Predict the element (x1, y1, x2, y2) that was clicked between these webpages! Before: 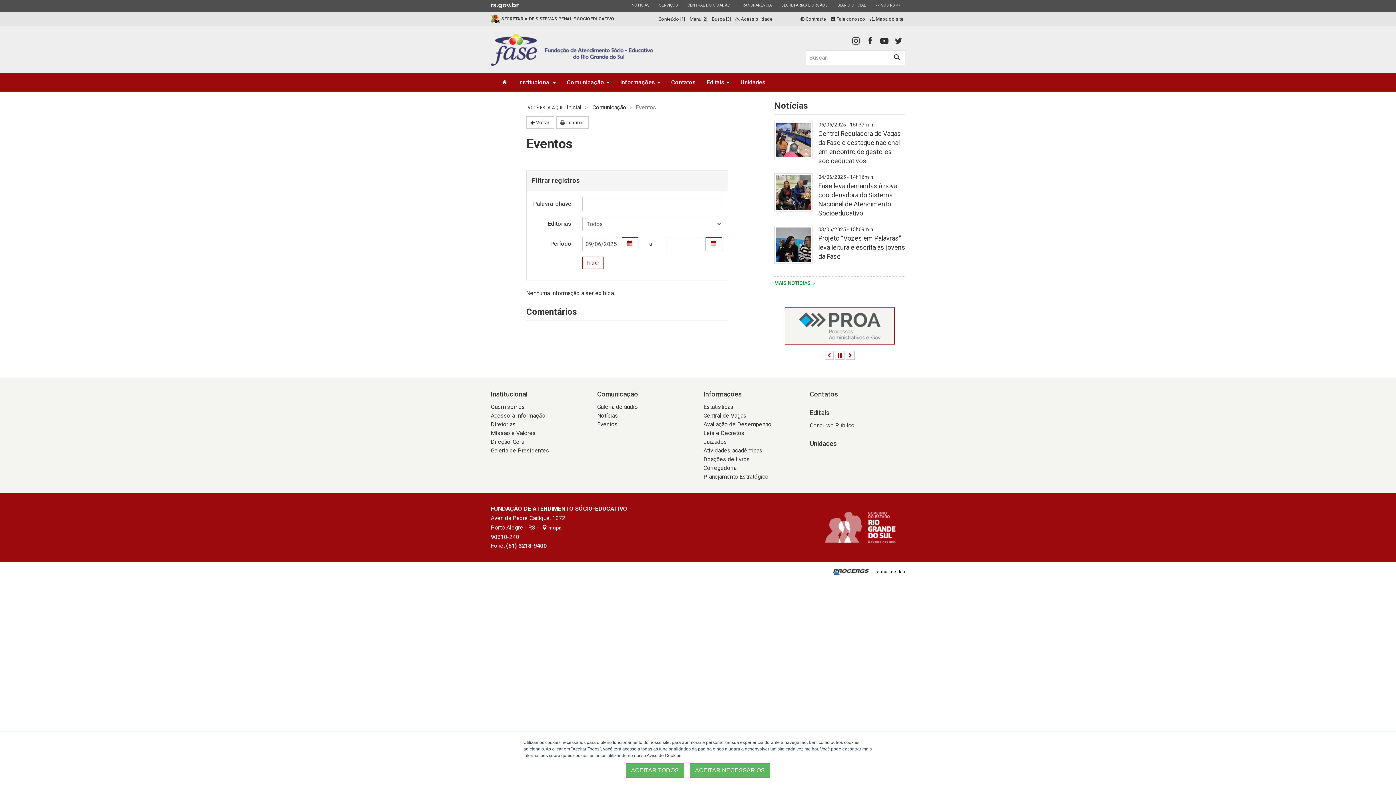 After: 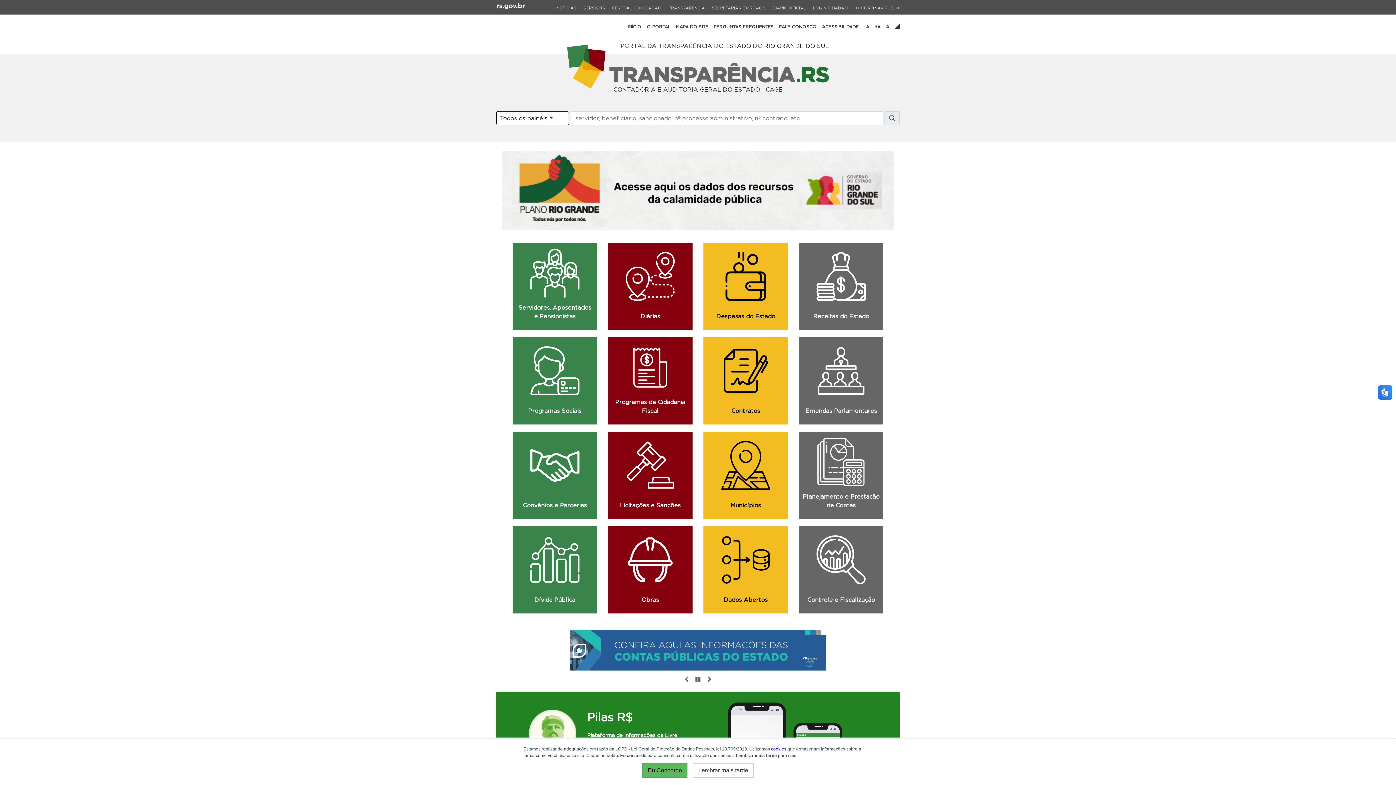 Action: bbox: (735, 0, 776, 10) label: ESTADO
TRANSPARÊNCIA